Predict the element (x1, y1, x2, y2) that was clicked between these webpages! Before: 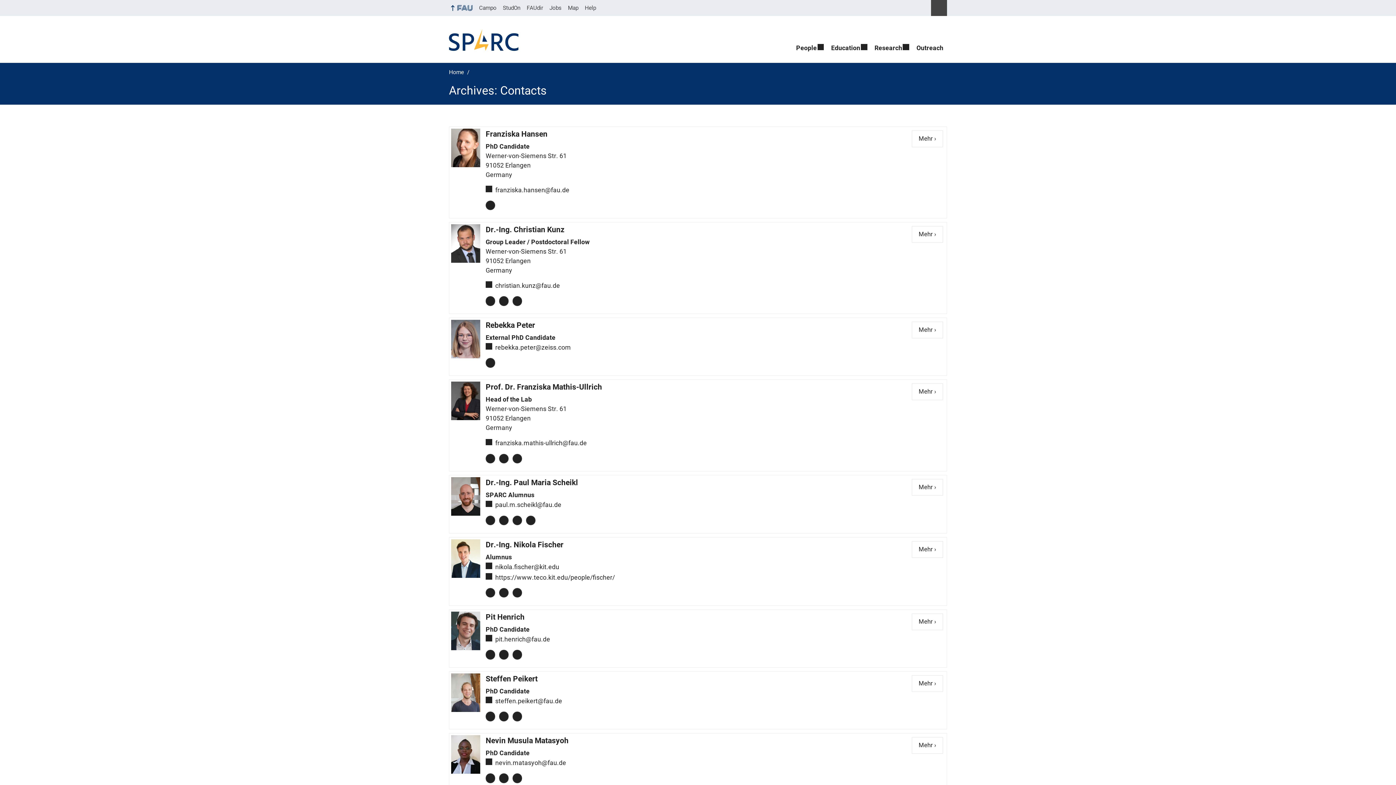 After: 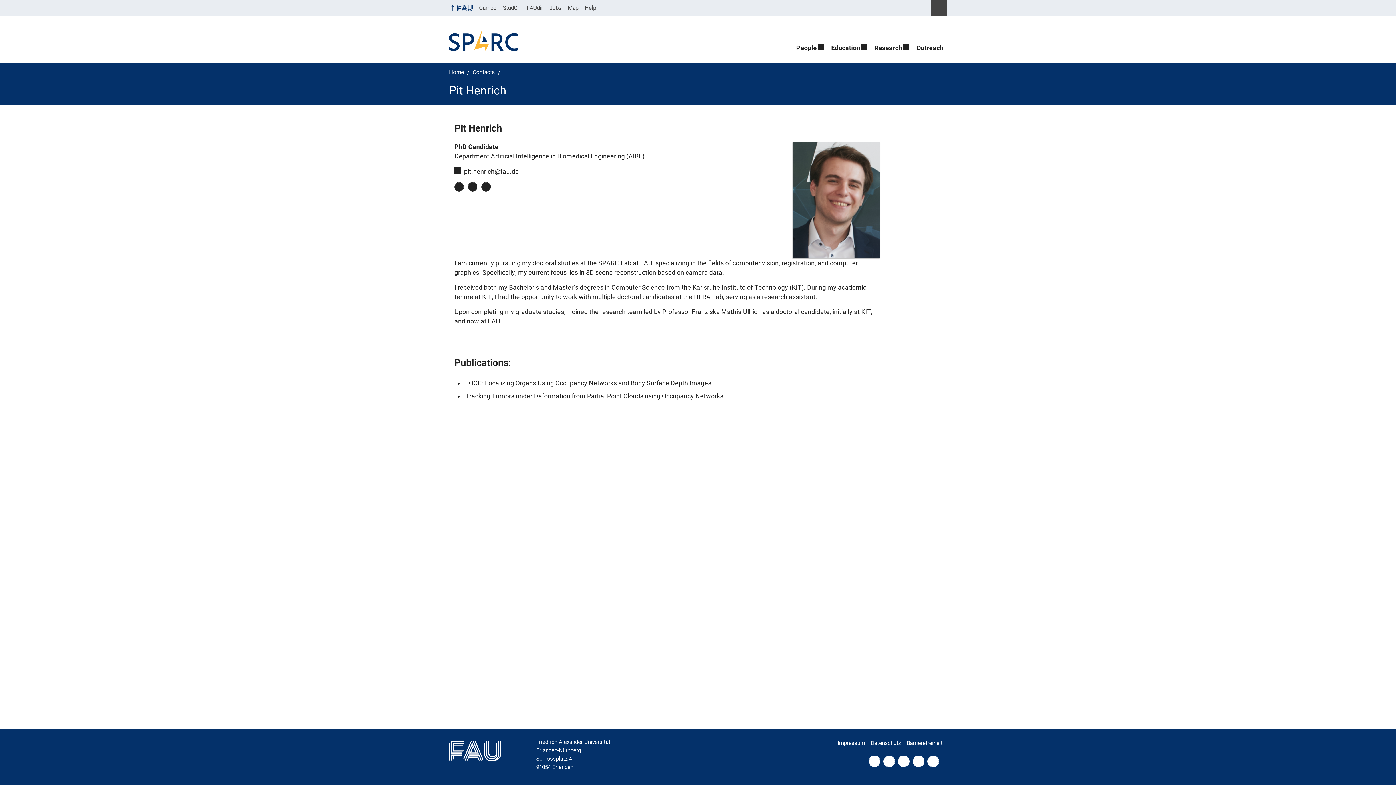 Action: bbox: (451, 611, 480, 650)